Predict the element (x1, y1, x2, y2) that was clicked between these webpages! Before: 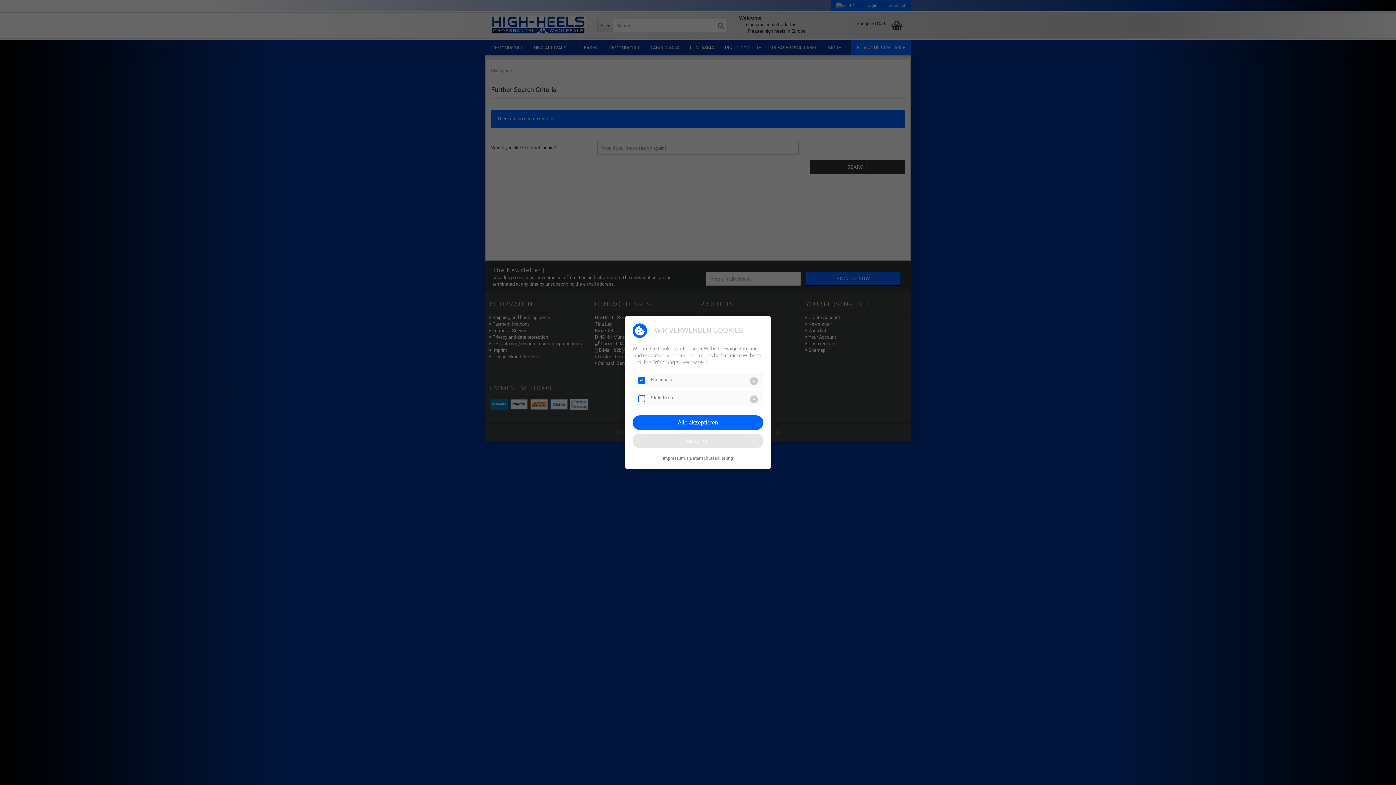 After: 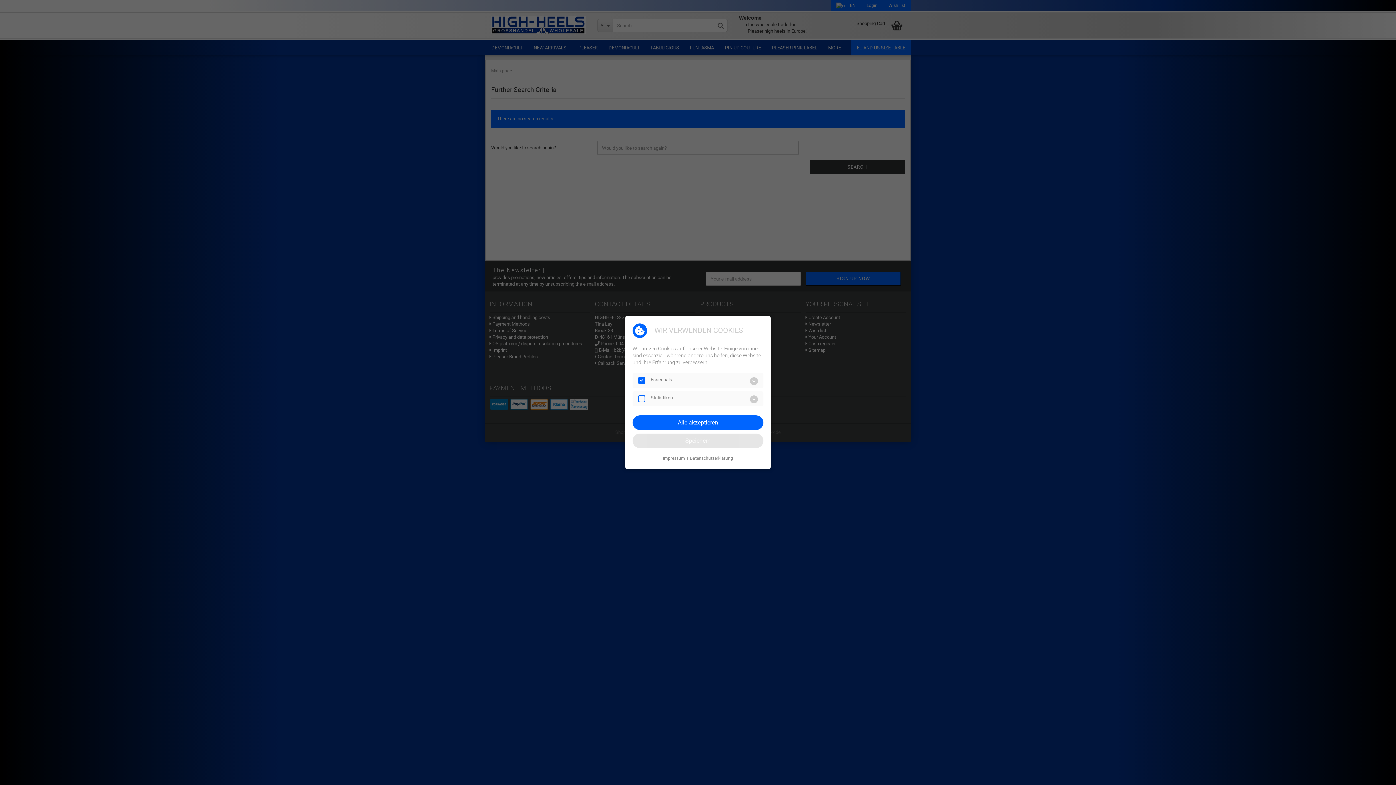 Action: label: Impressum bbox: (663, 455, 685, 461)